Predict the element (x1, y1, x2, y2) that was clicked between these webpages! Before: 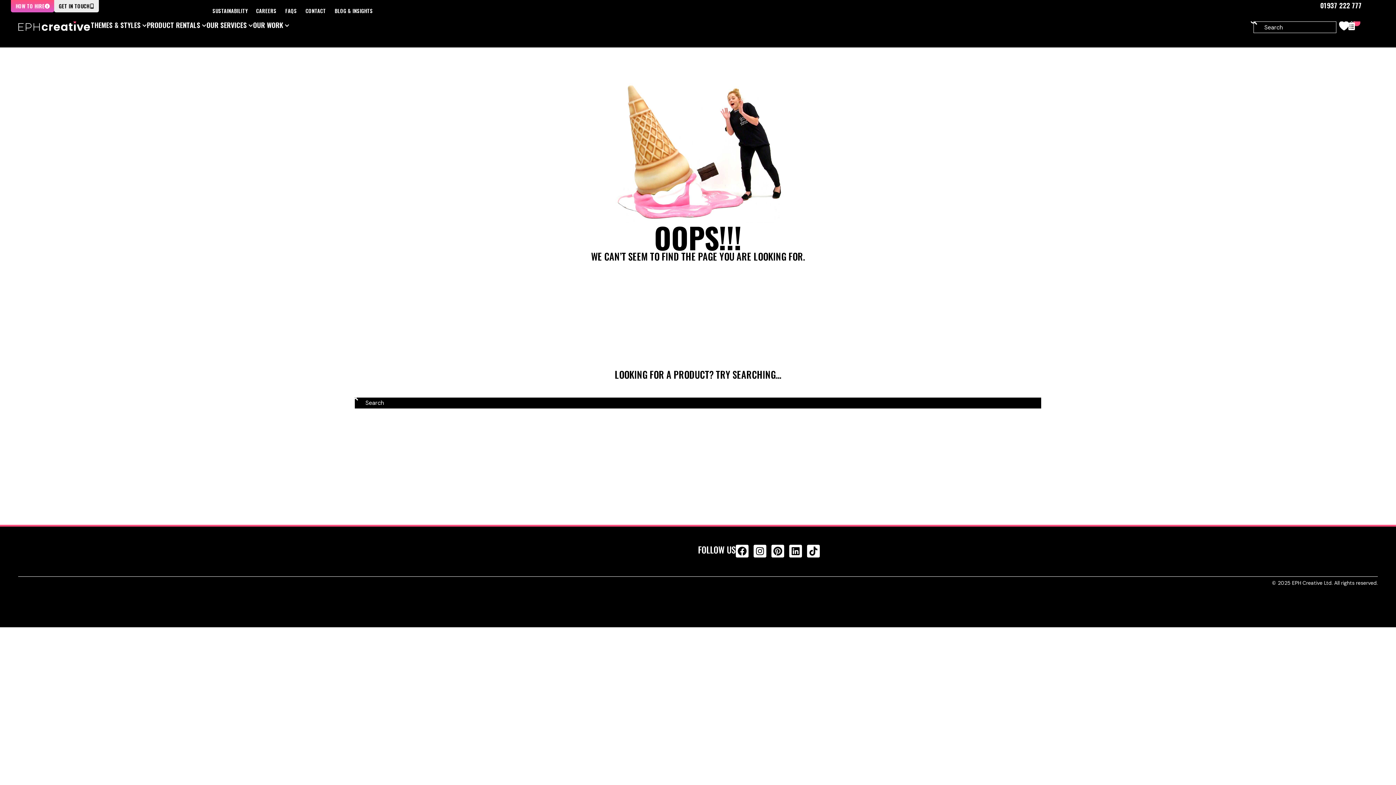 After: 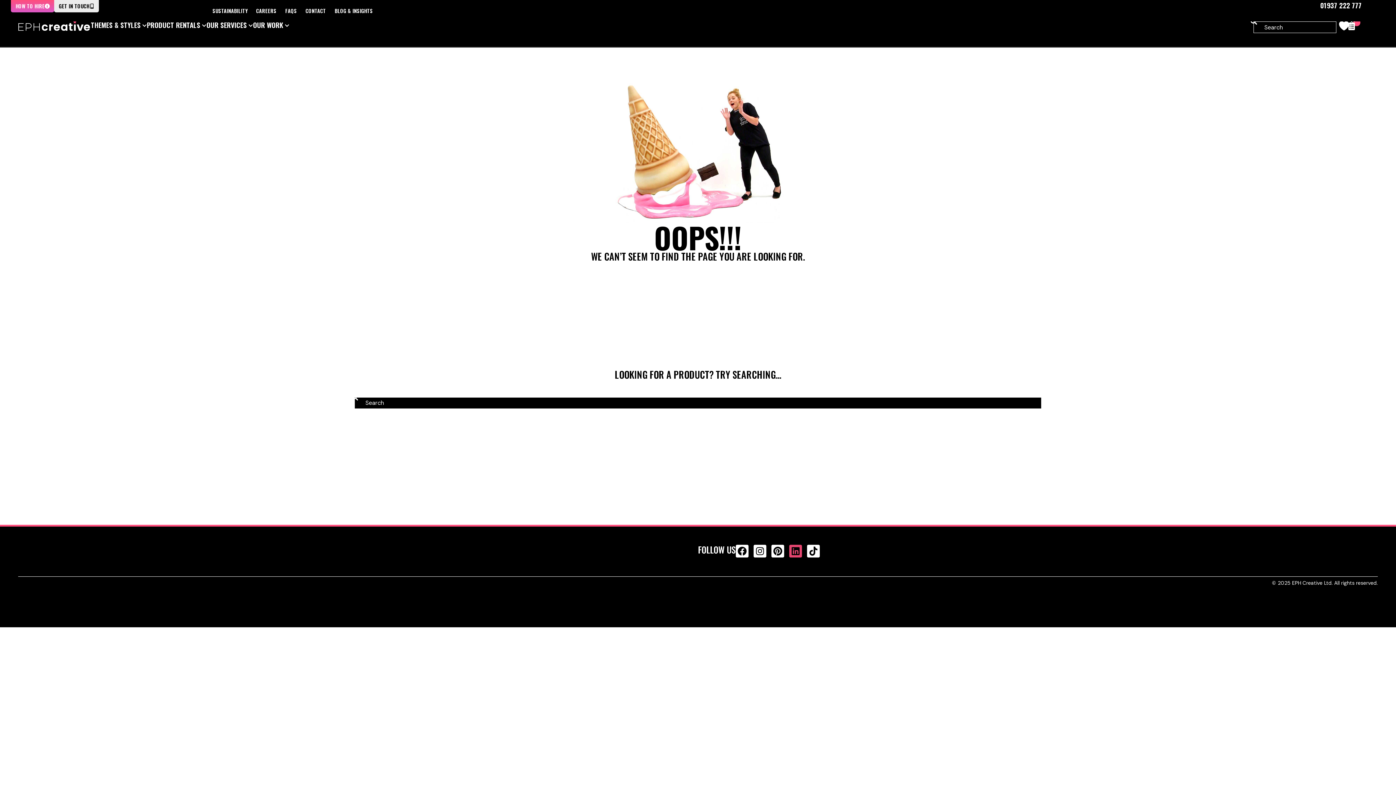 Action: label: Linkedin bbox: (789, 544, 802, 557)